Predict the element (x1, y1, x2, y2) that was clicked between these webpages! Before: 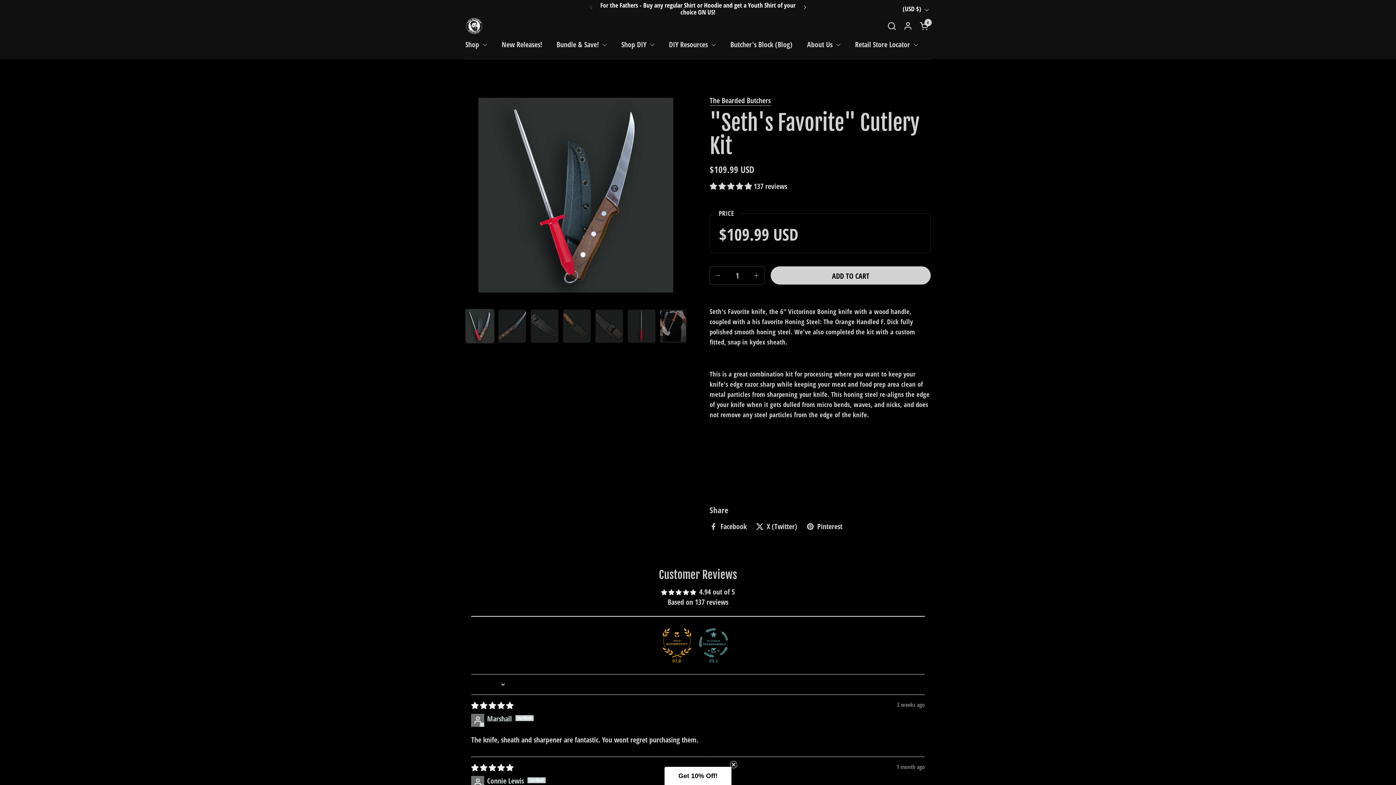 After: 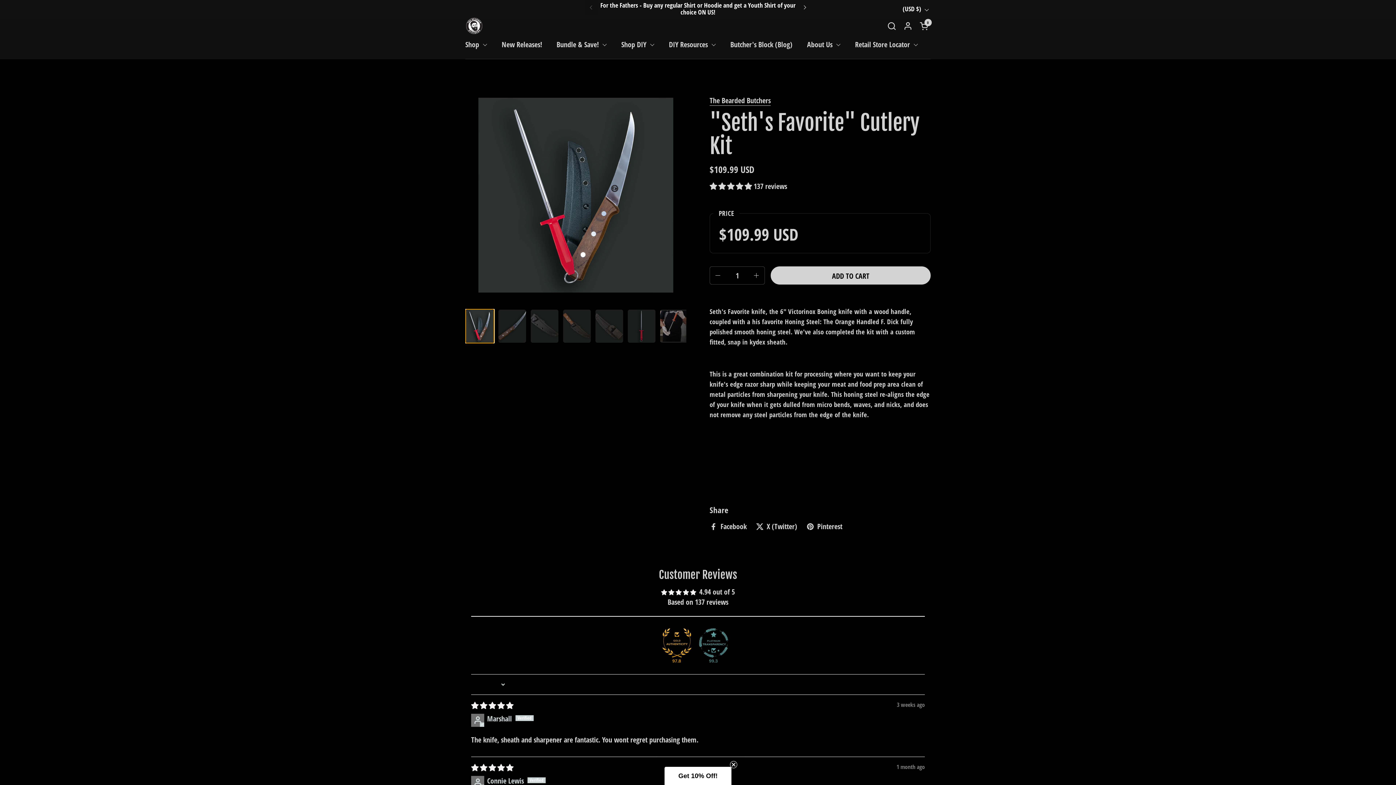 Action: bbox: (465, 309, 494, 343)